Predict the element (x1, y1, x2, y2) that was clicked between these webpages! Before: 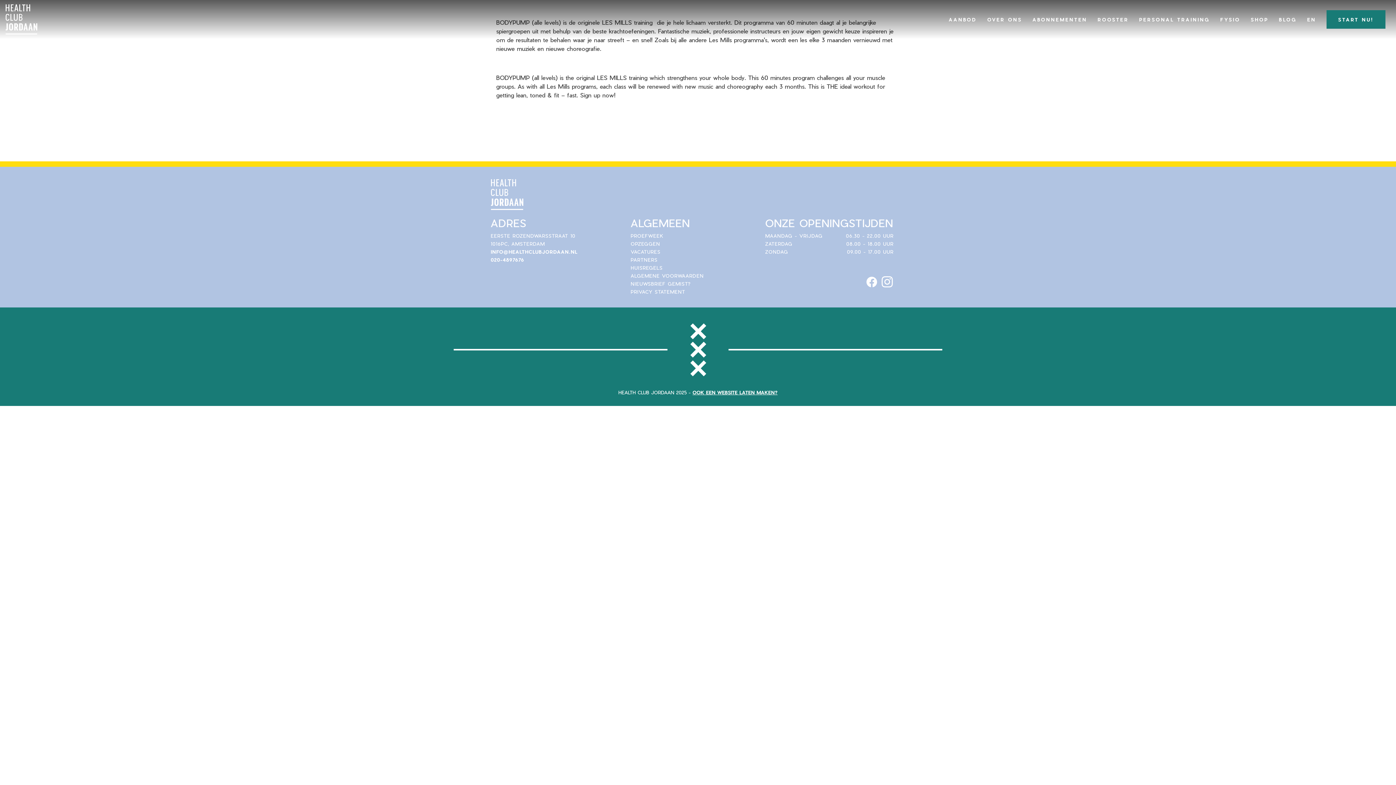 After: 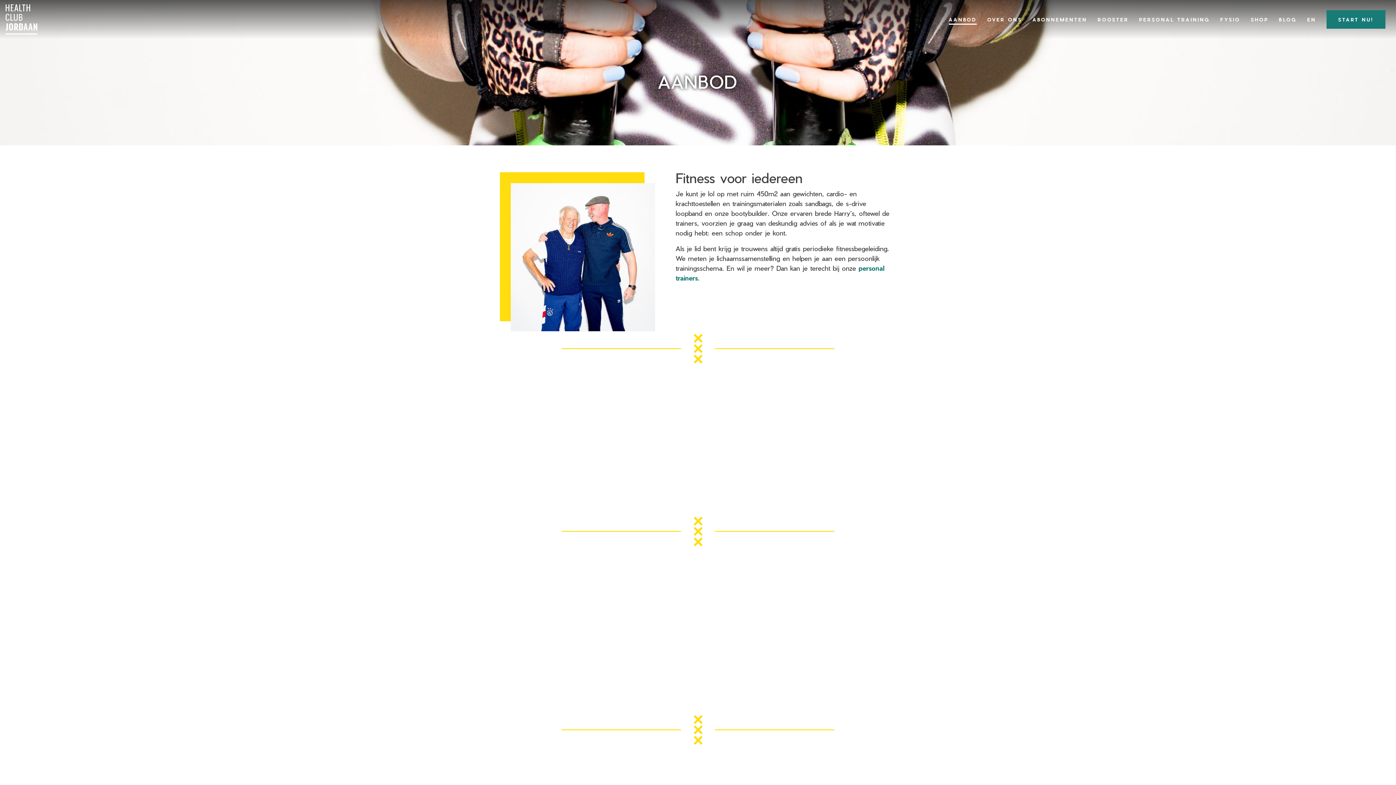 Action: label: AANBOD bbox: (948, 16, 977, 23)